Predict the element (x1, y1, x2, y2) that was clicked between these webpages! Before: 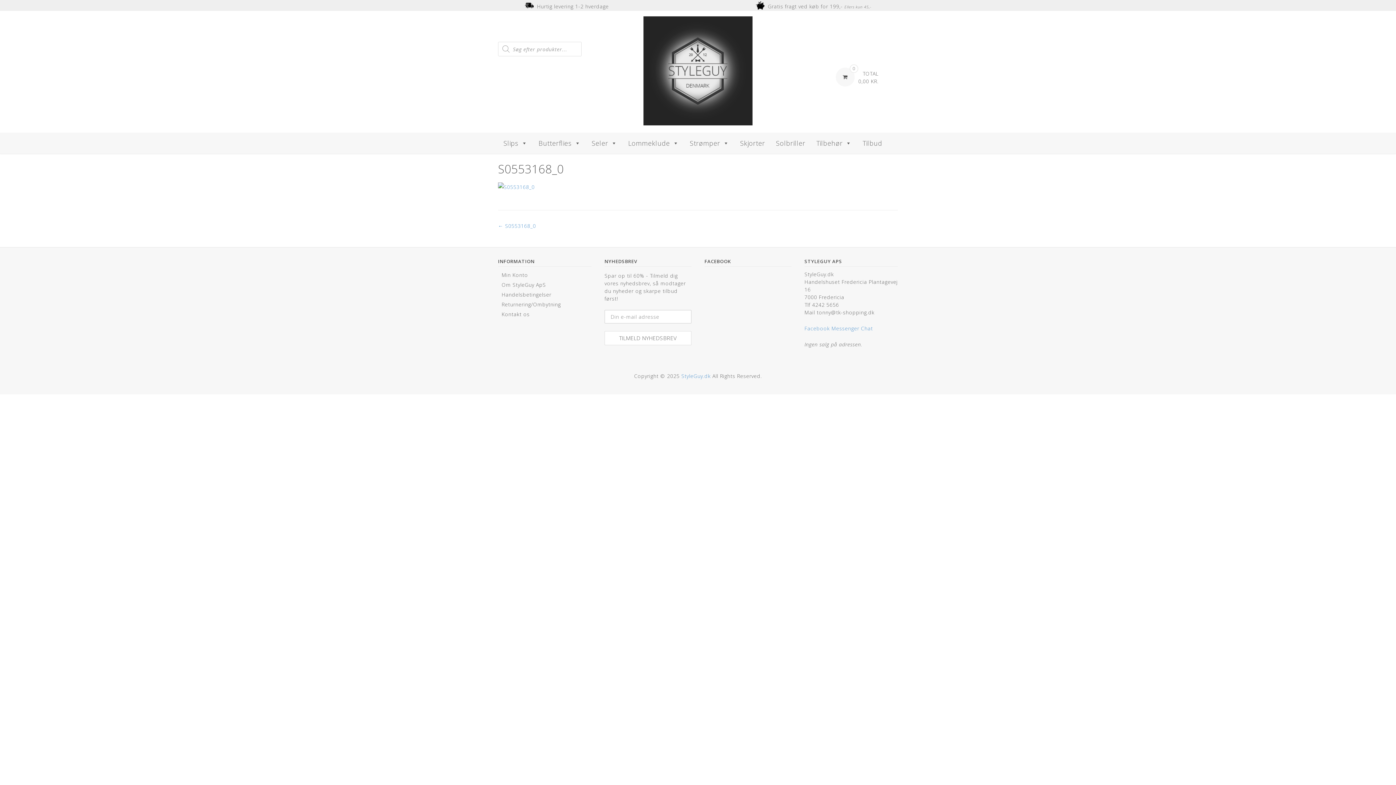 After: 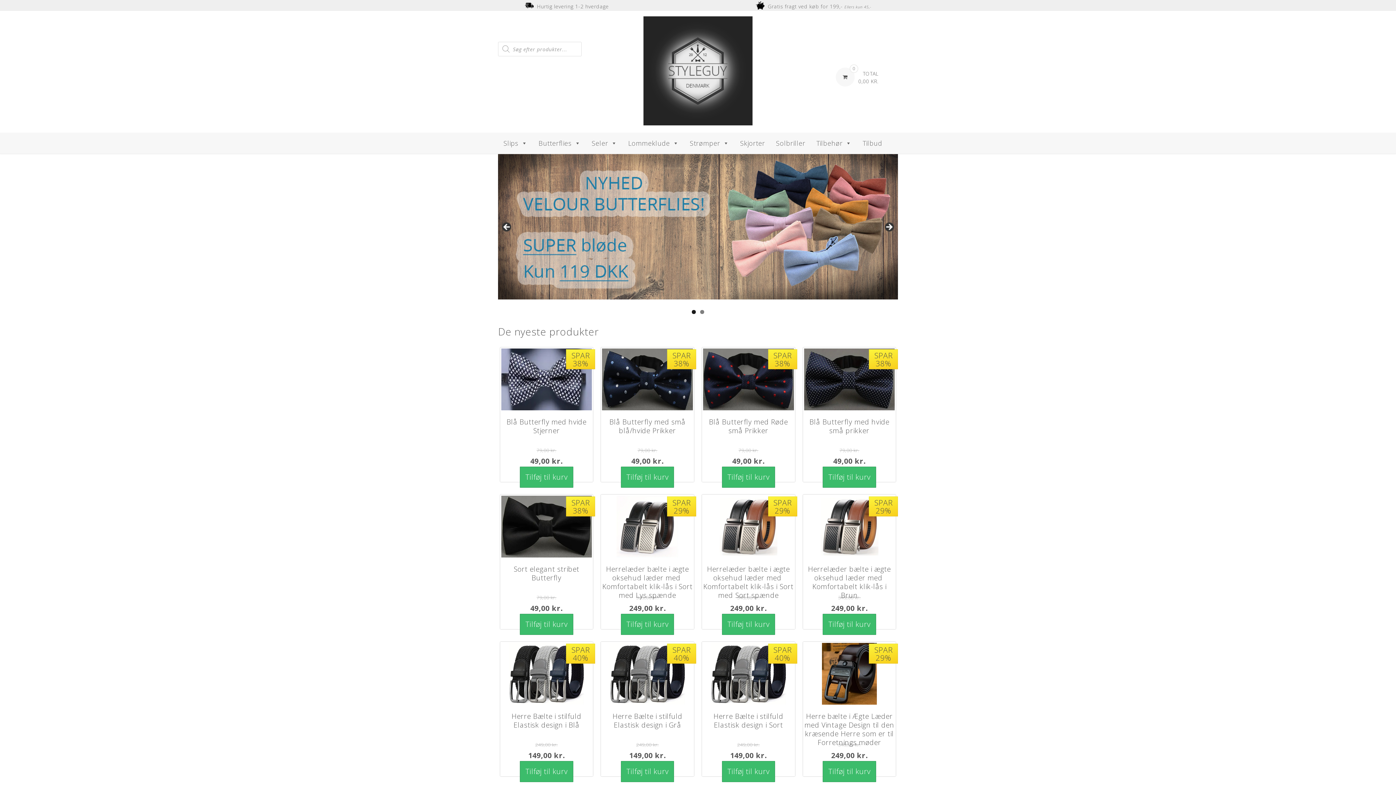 Action: bbox: (498, 183, 534, 190)